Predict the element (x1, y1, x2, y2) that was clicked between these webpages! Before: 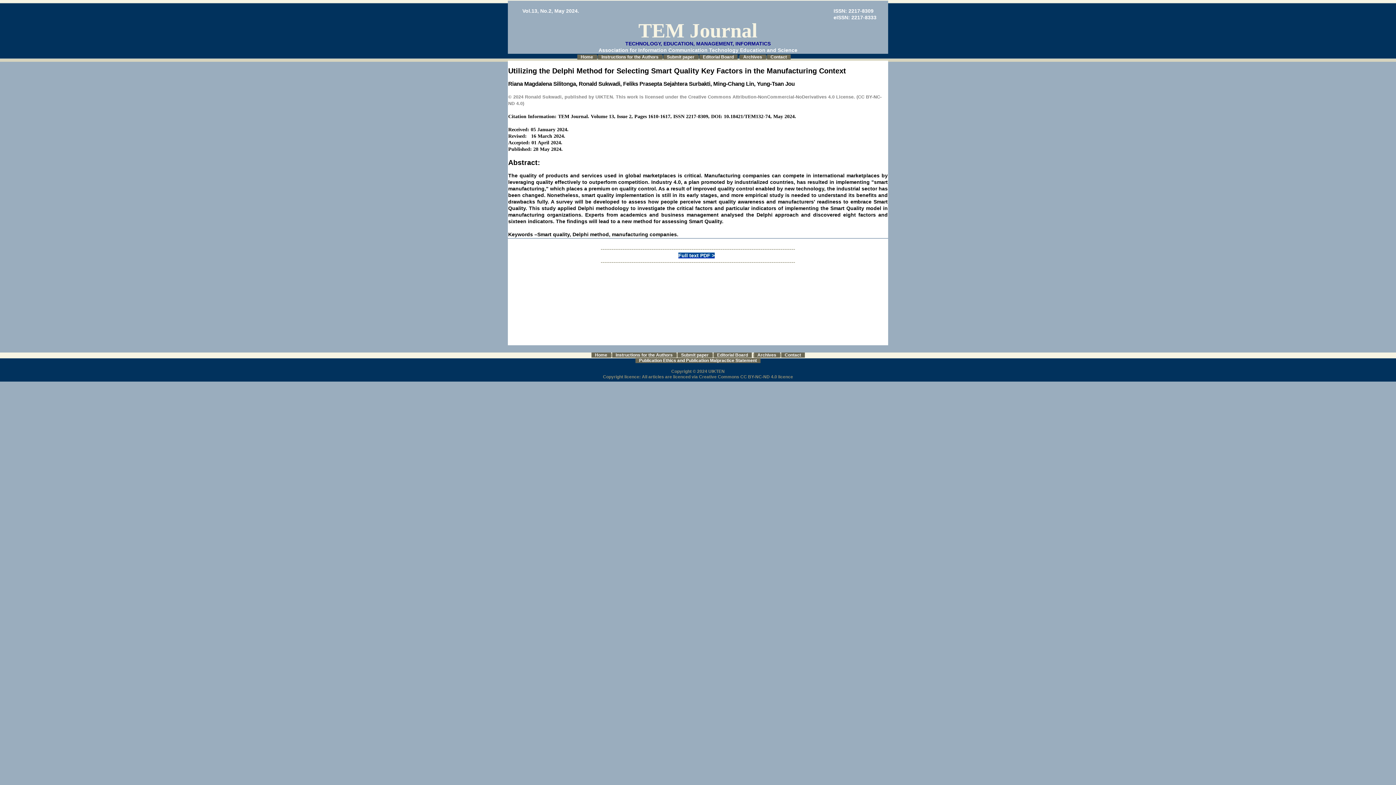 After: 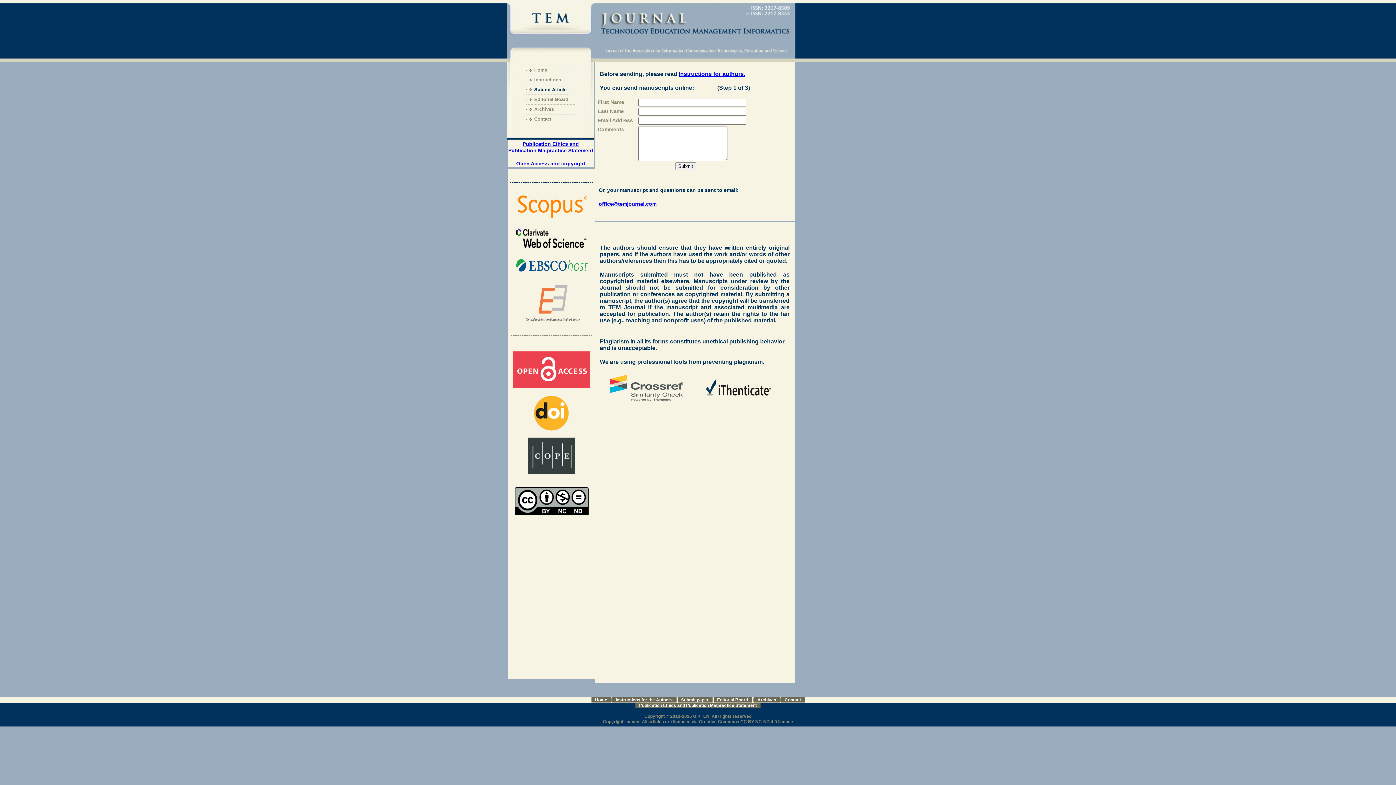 Action: bbox: (663, 54, 698, 59) label: Submit paper